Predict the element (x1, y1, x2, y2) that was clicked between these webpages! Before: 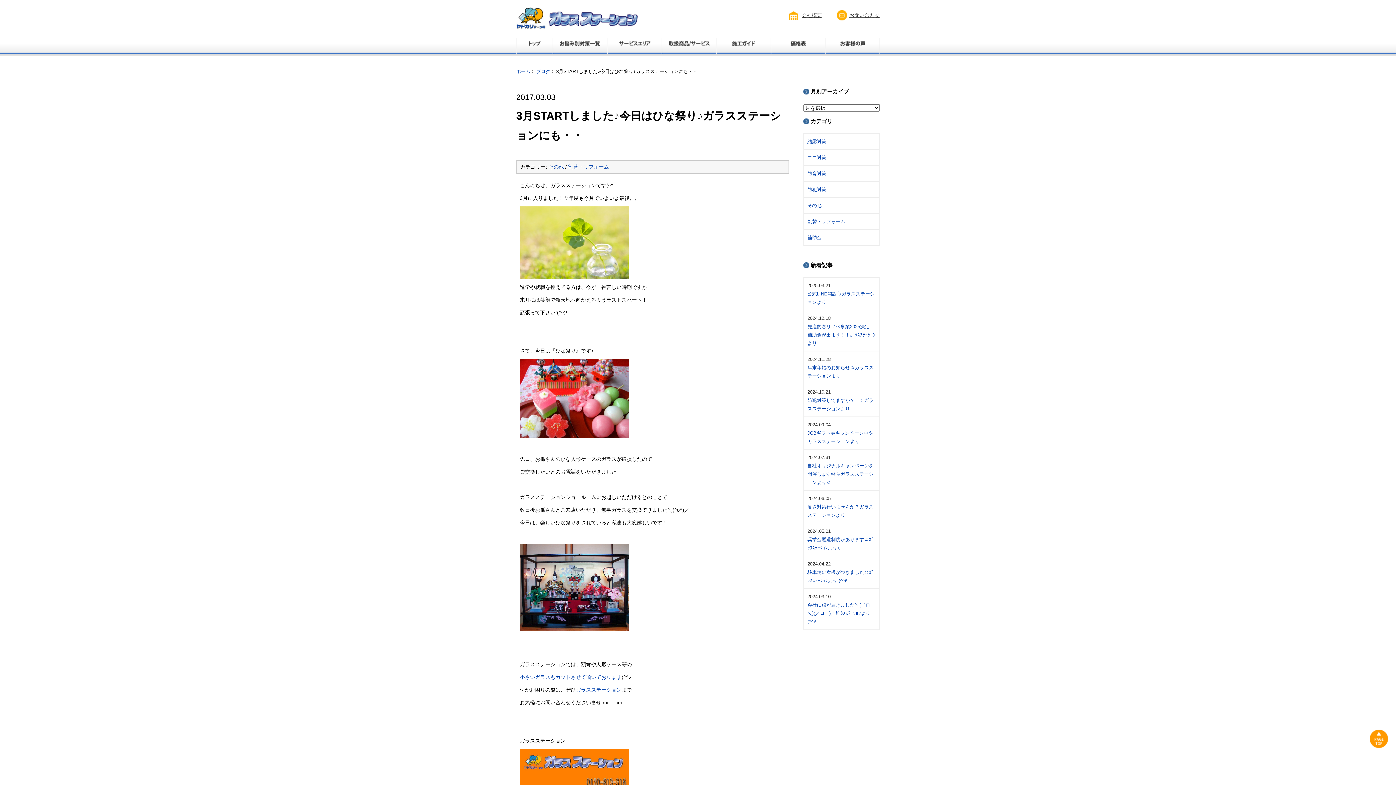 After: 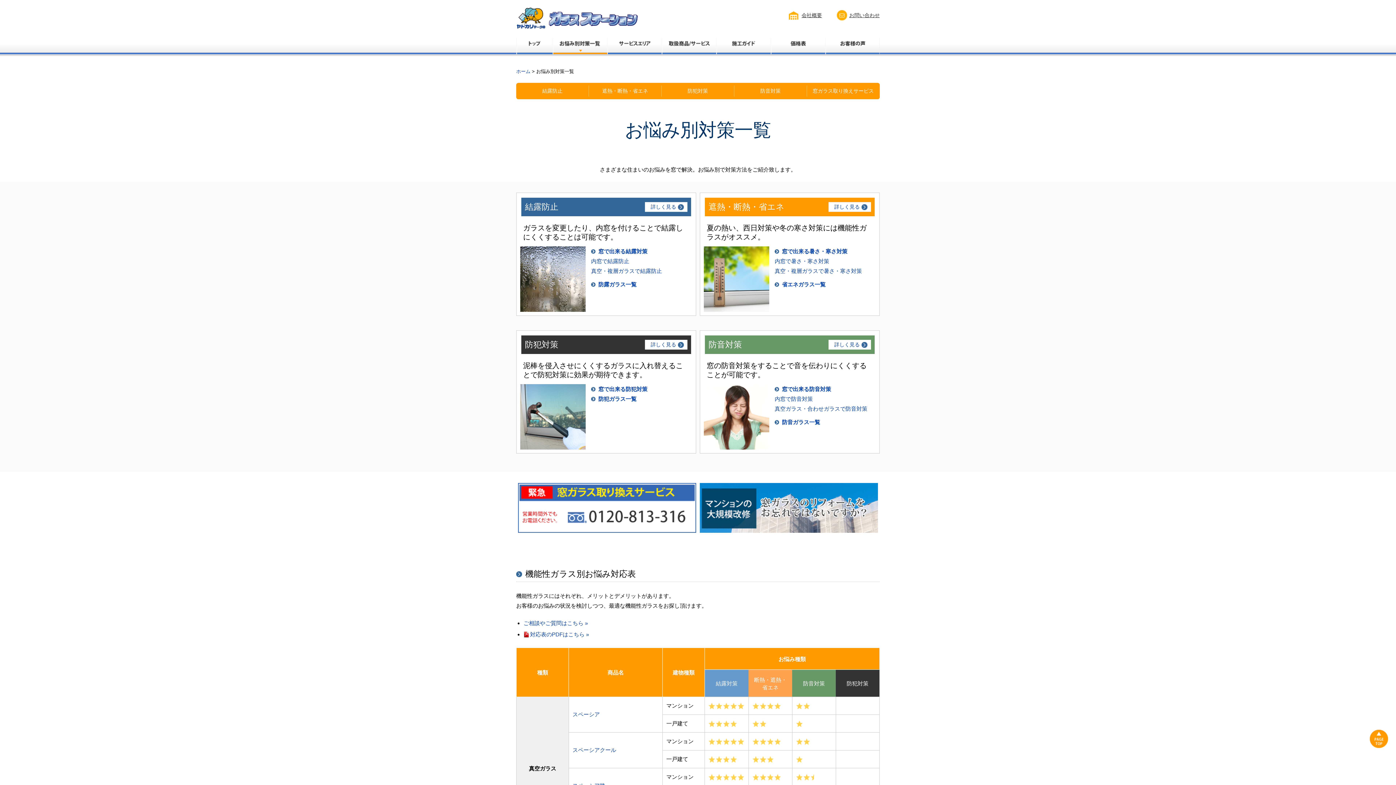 Action: bbox: (553, 46, 608, 52)